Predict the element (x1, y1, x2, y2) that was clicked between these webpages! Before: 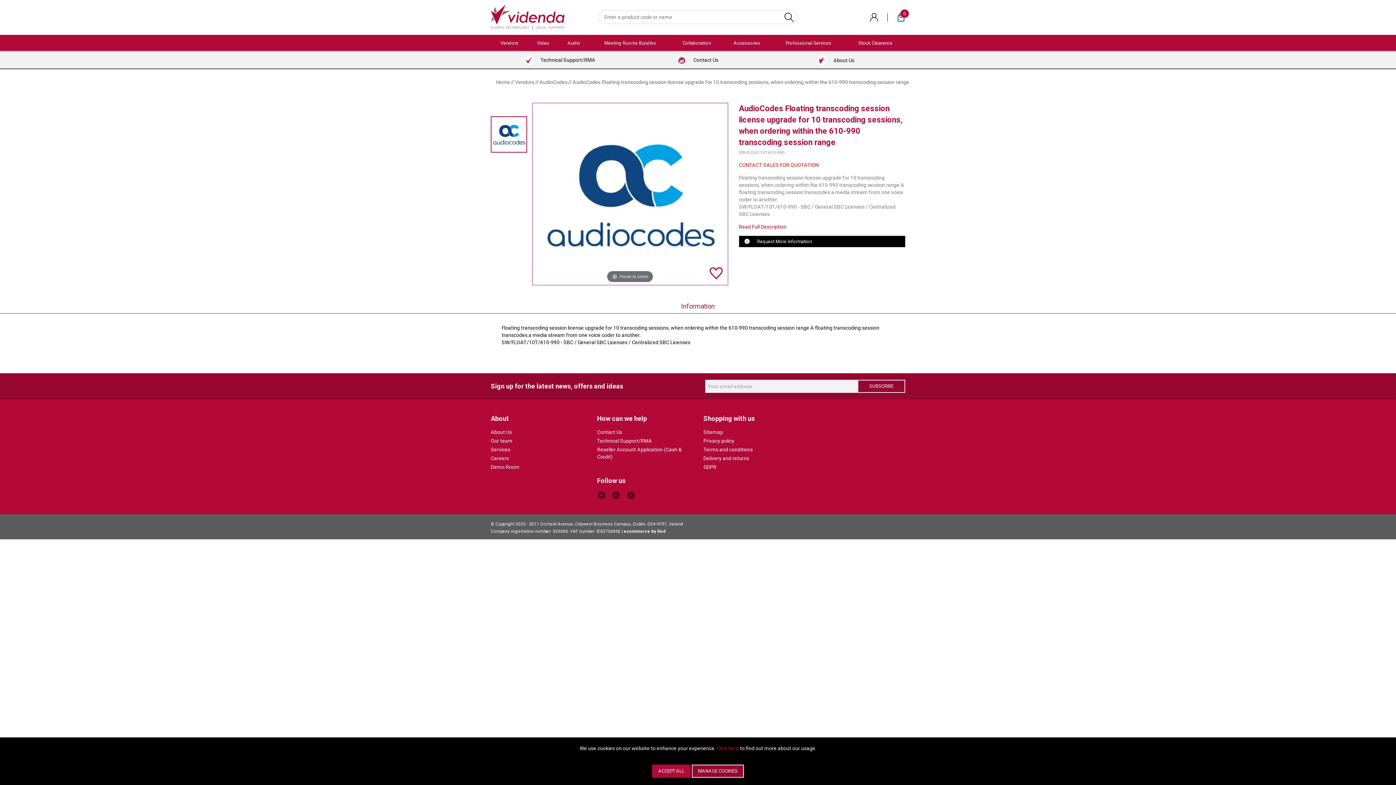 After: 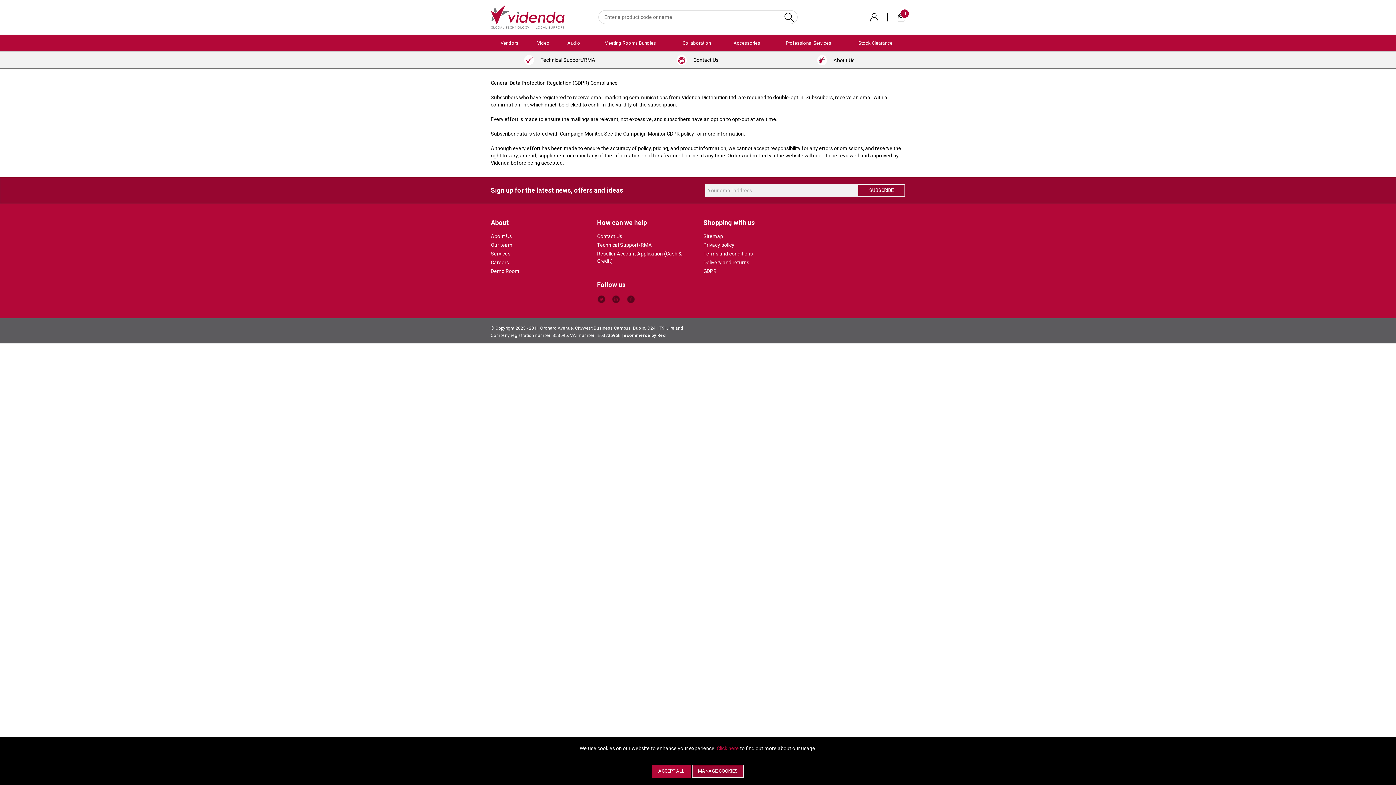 Action: label: GDPR bbox: (703, 464, 716, 470)